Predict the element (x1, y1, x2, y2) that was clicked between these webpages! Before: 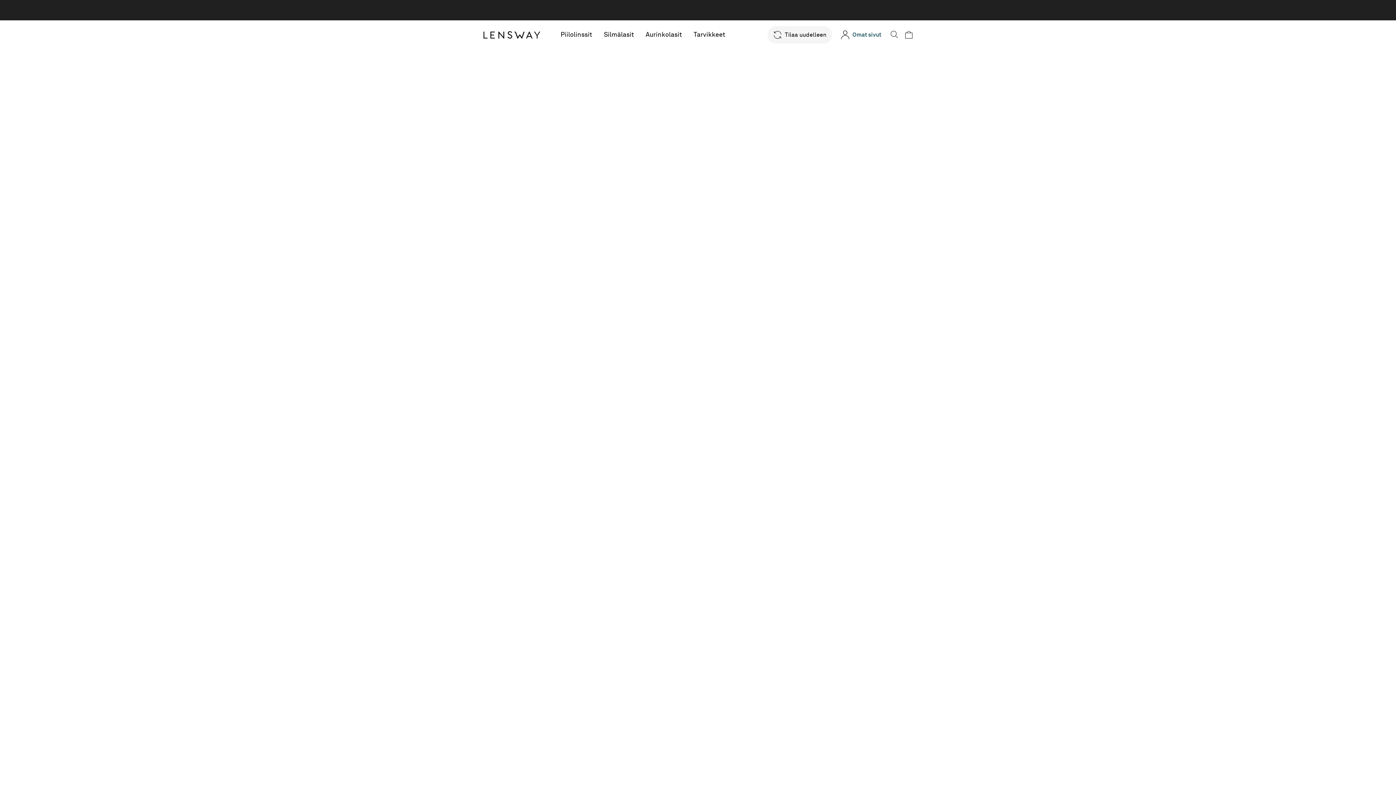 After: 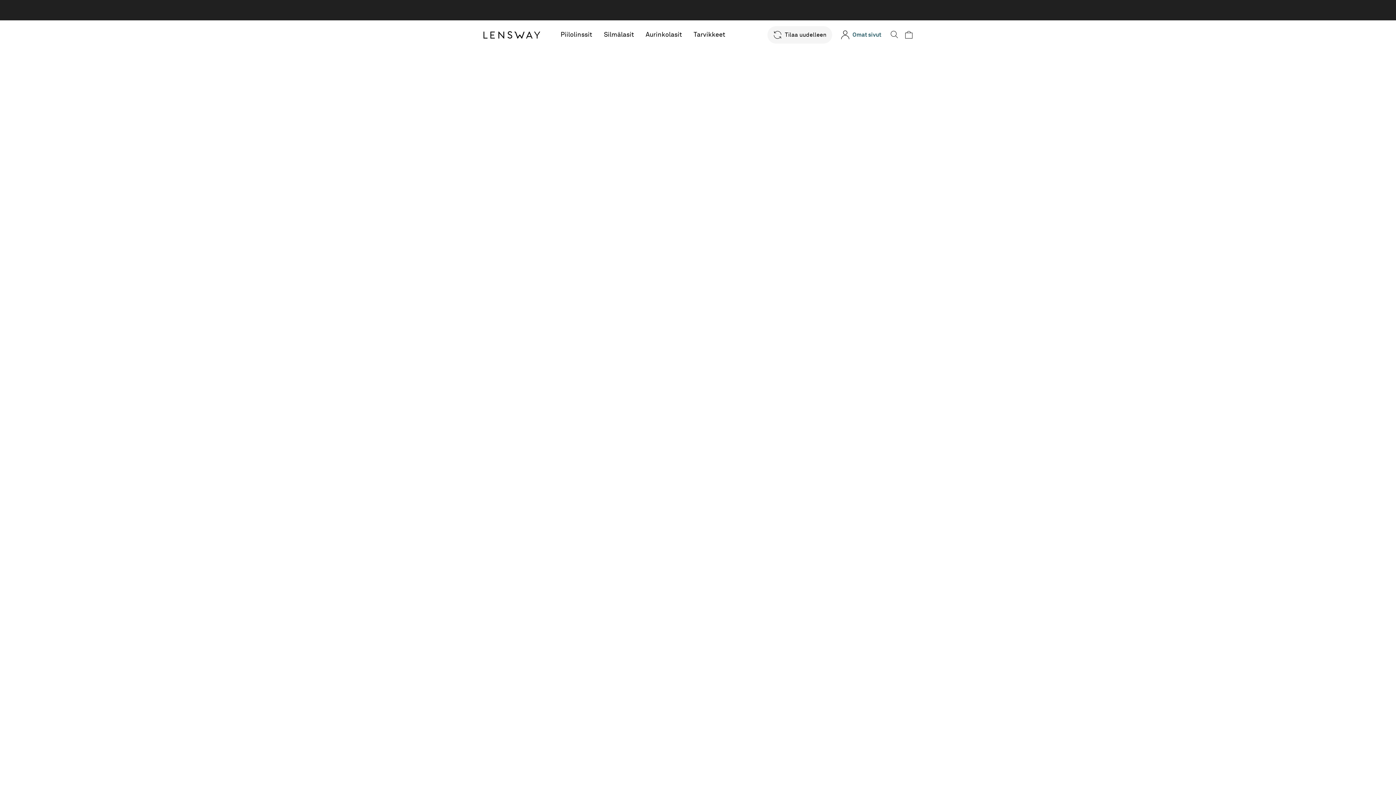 Action: label: Ostoskori bbox: (904, 30, 913, 39)